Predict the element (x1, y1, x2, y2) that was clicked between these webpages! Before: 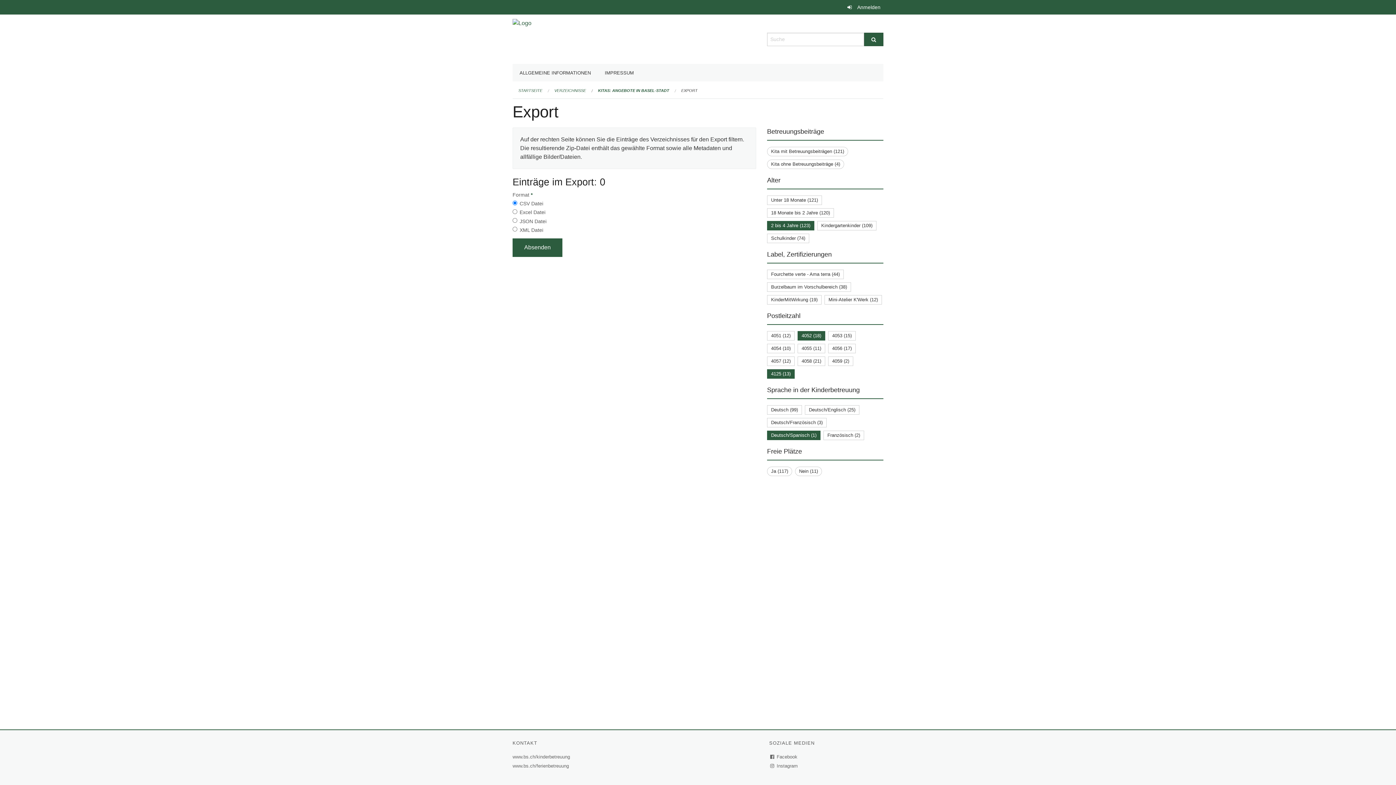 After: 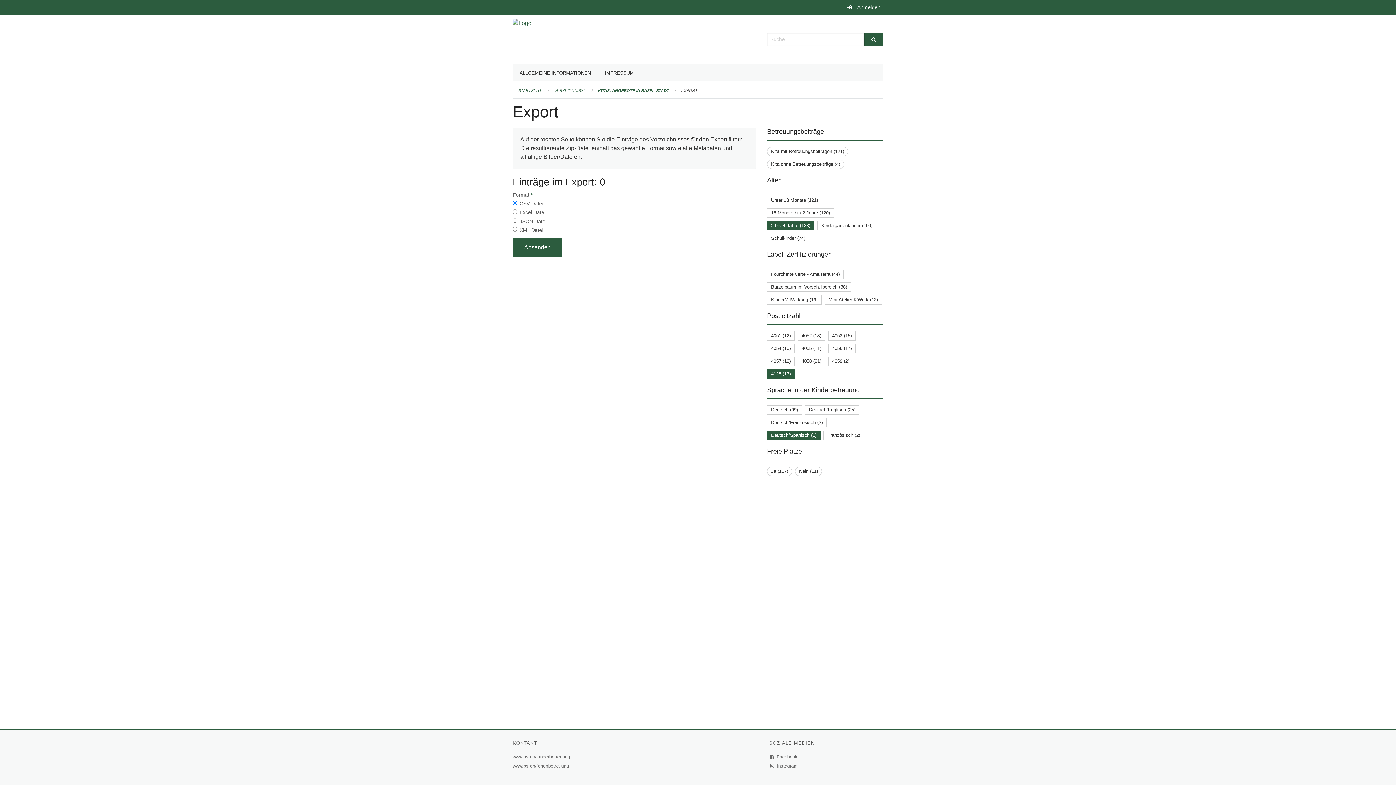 Action: label: 4052 (18) bbox: (801, 333, 821, 338)